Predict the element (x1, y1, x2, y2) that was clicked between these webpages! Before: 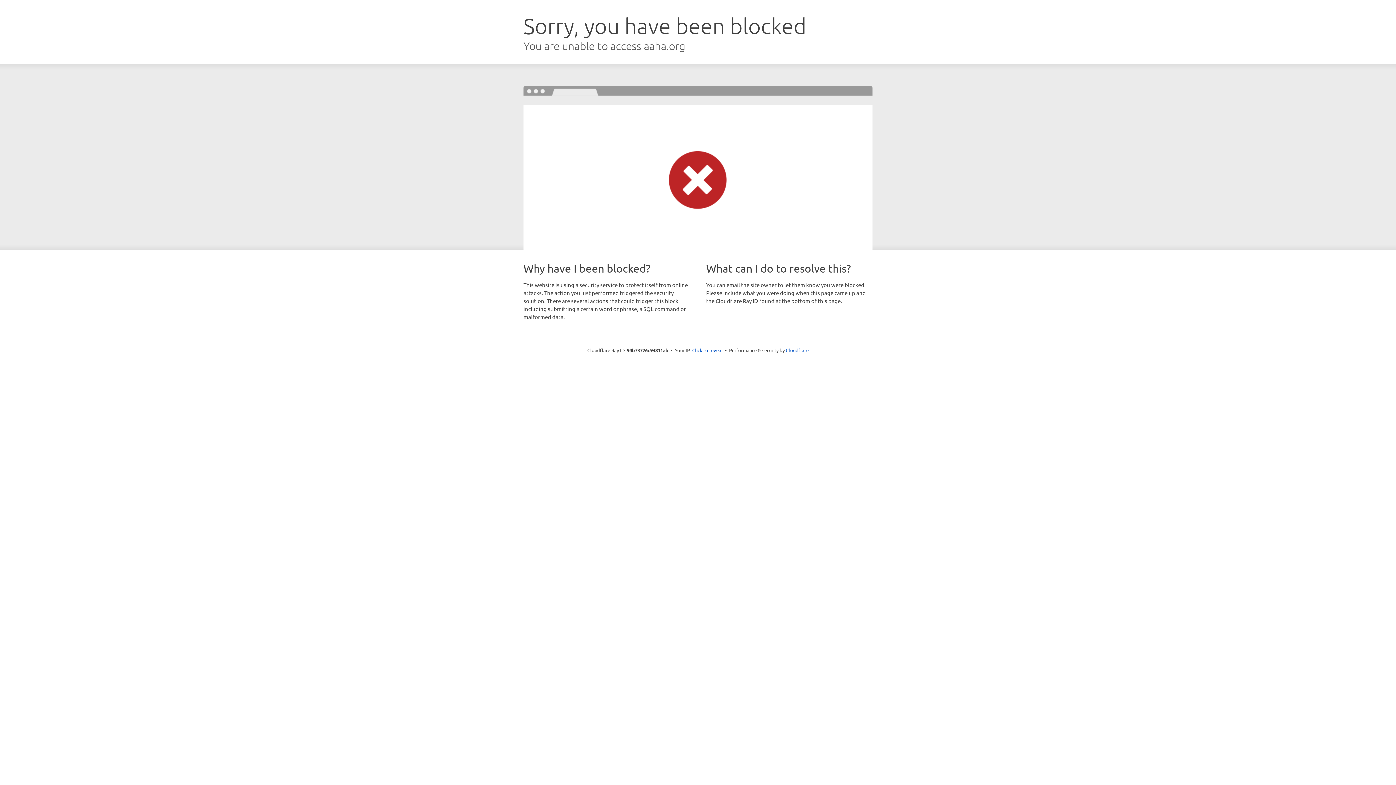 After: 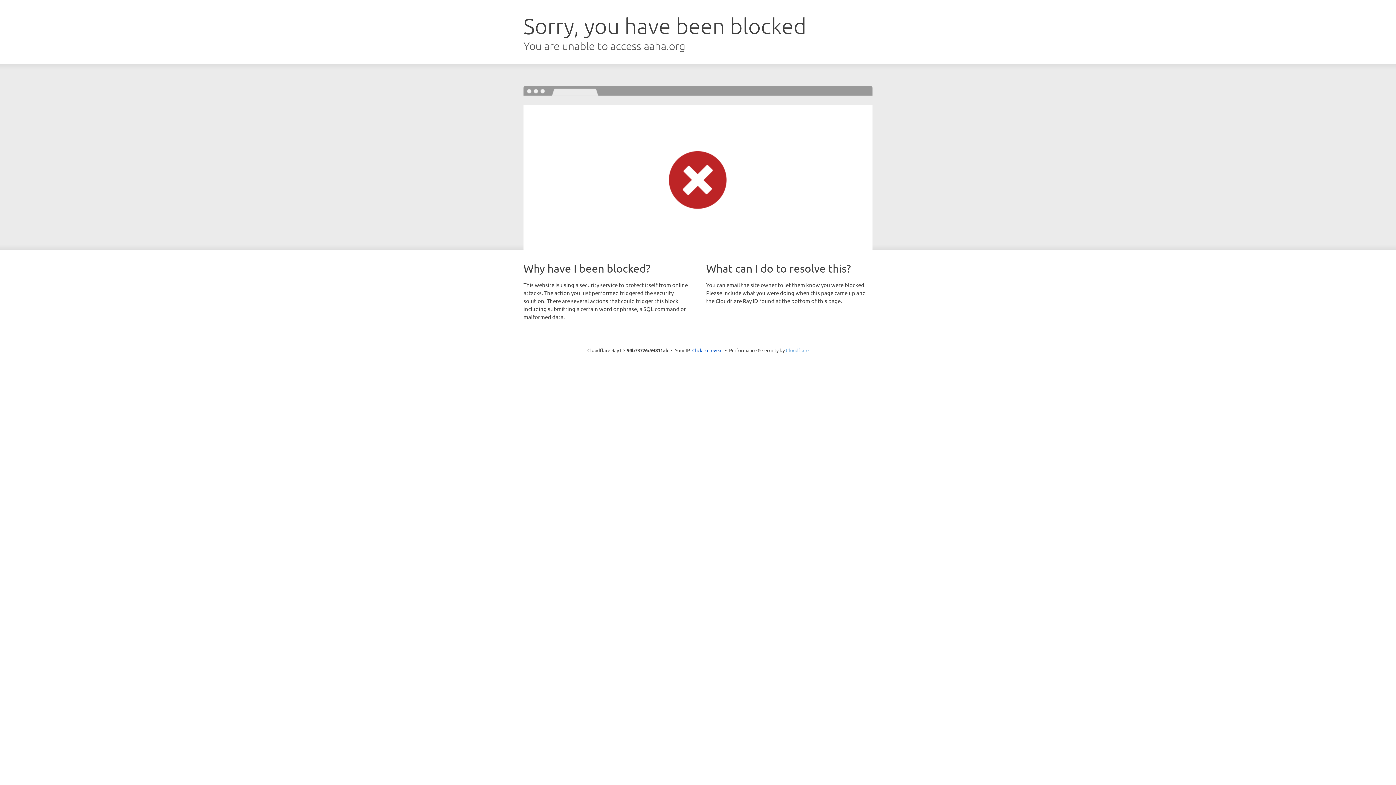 Action: label: Cloudflare bbox: (786, 347, 808, 353)